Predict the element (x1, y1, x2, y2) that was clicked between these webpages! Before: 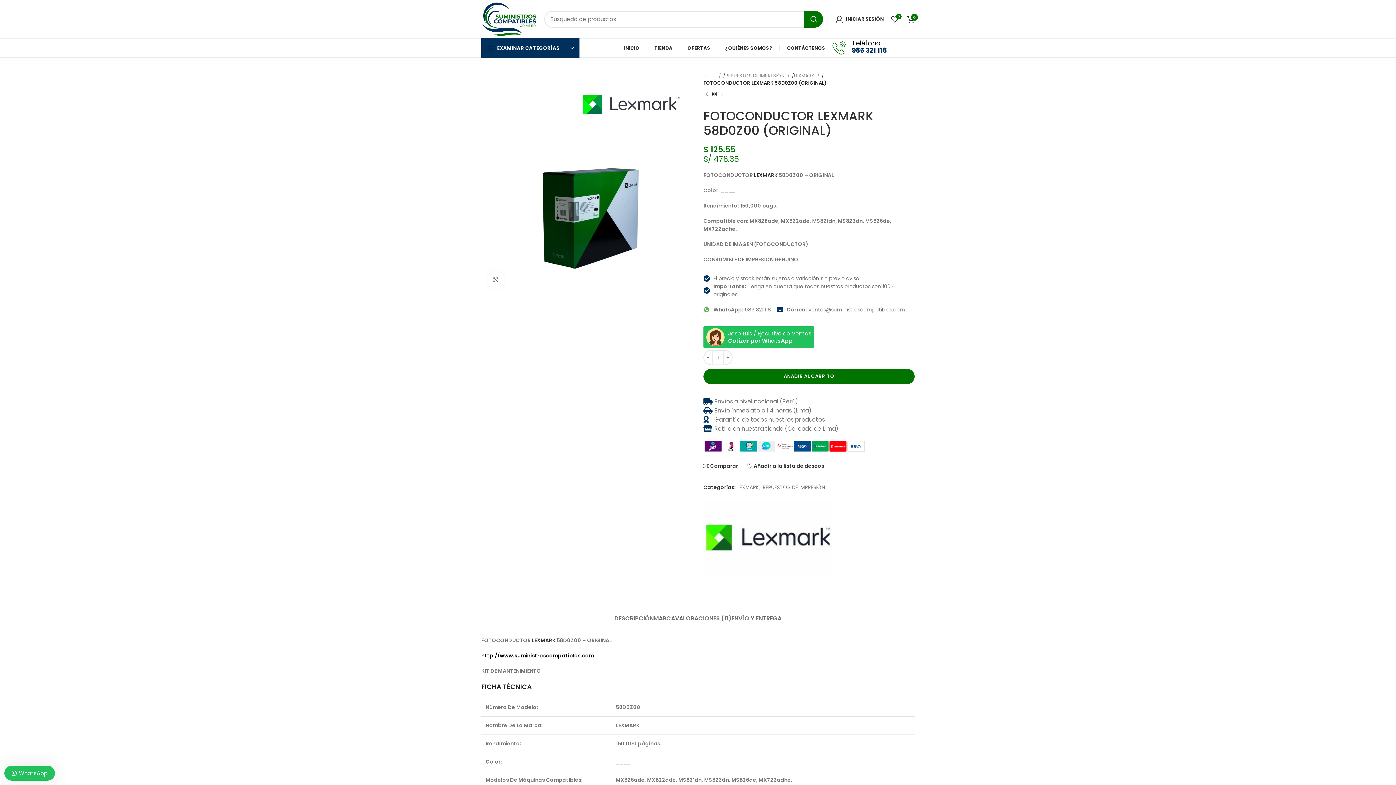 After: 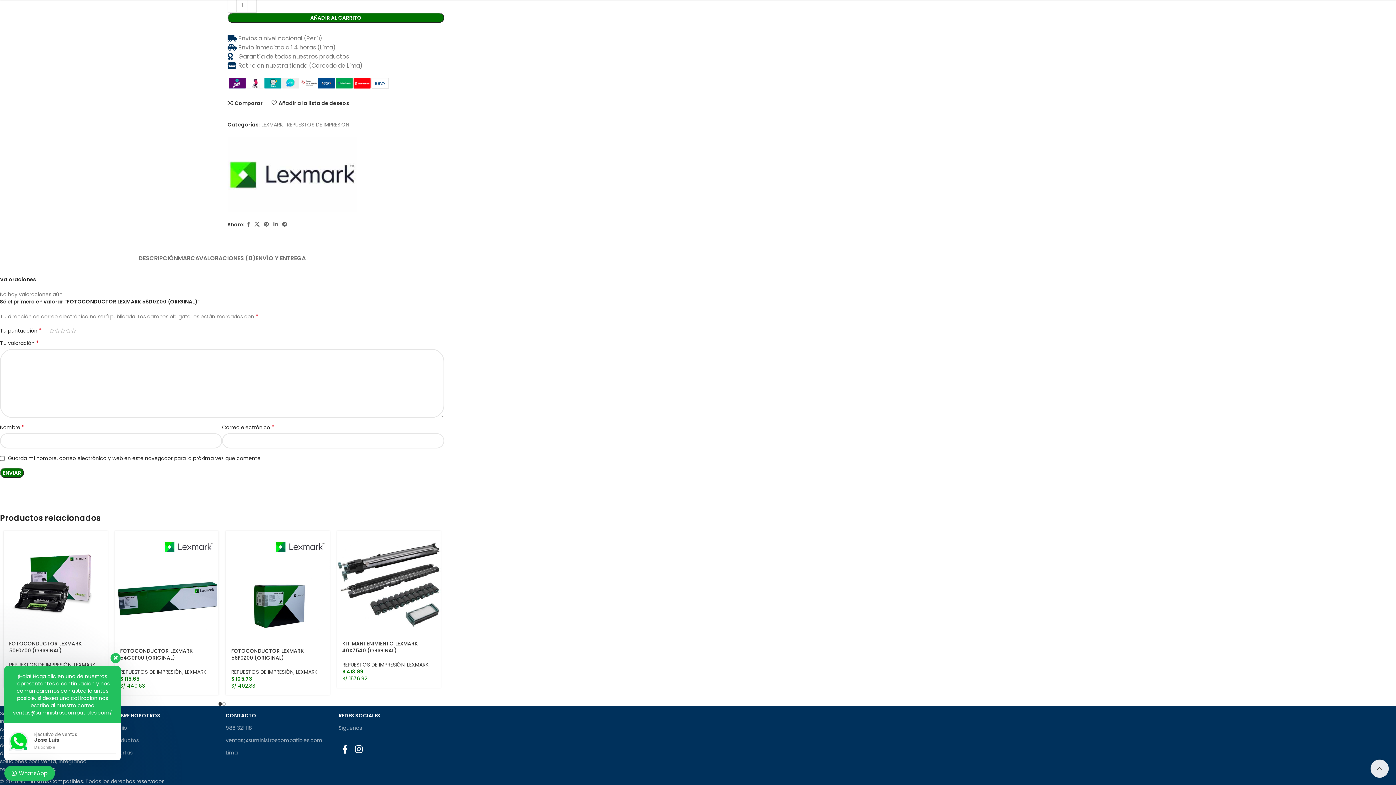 Action: bbox: (675, 604, 731, 625) label: VALORACIONES (0)